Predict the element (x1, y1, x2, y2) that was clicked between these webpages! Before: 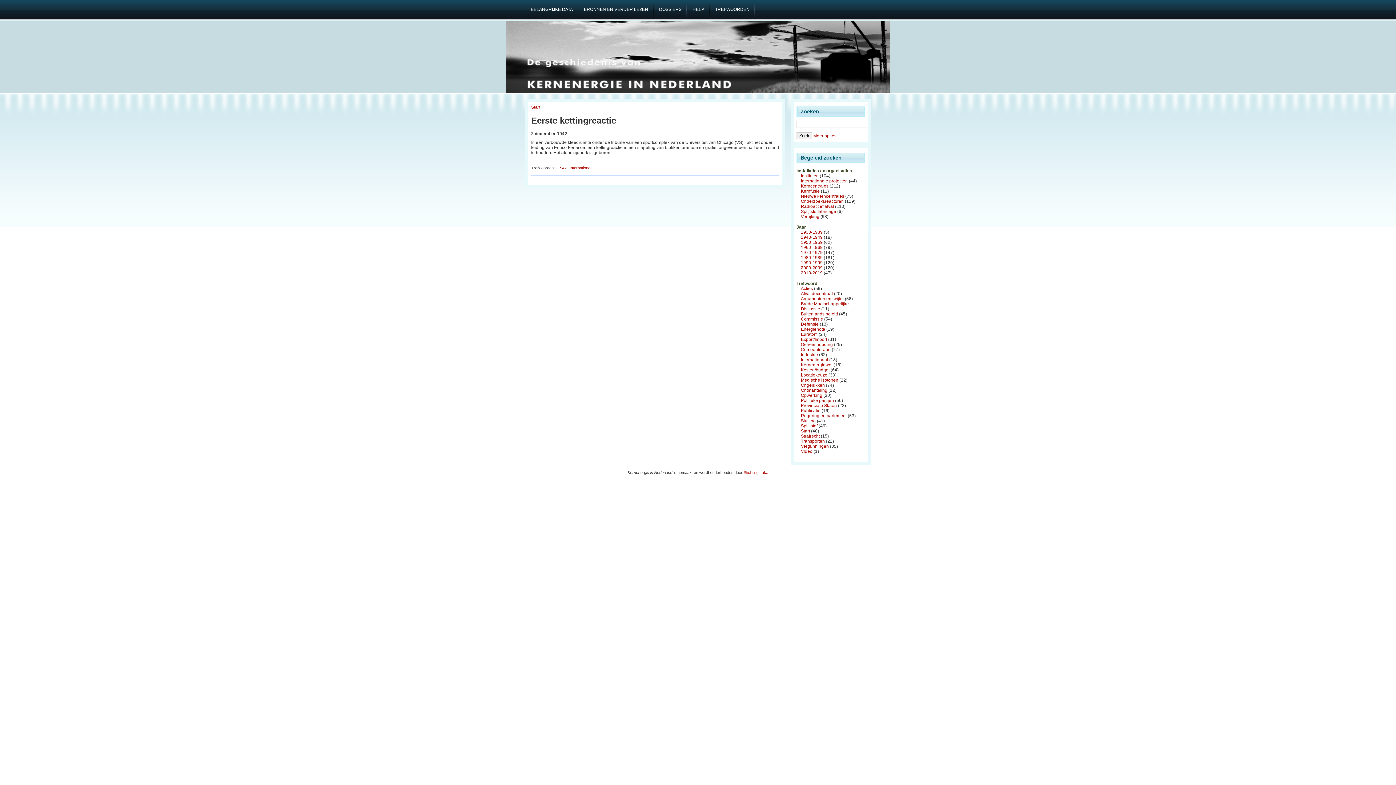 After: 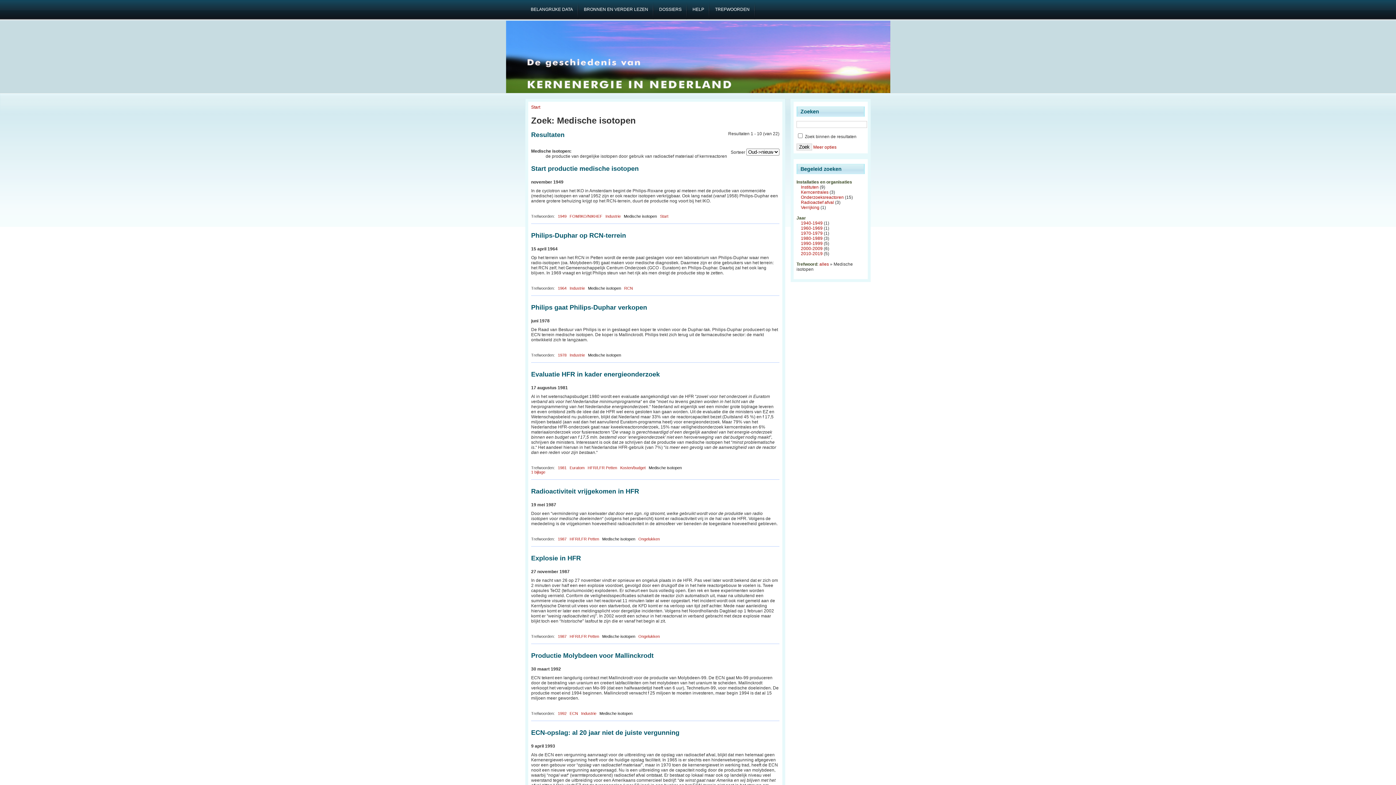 Action: label: Medische isotopen bbox: (801, 377, 838, 382)